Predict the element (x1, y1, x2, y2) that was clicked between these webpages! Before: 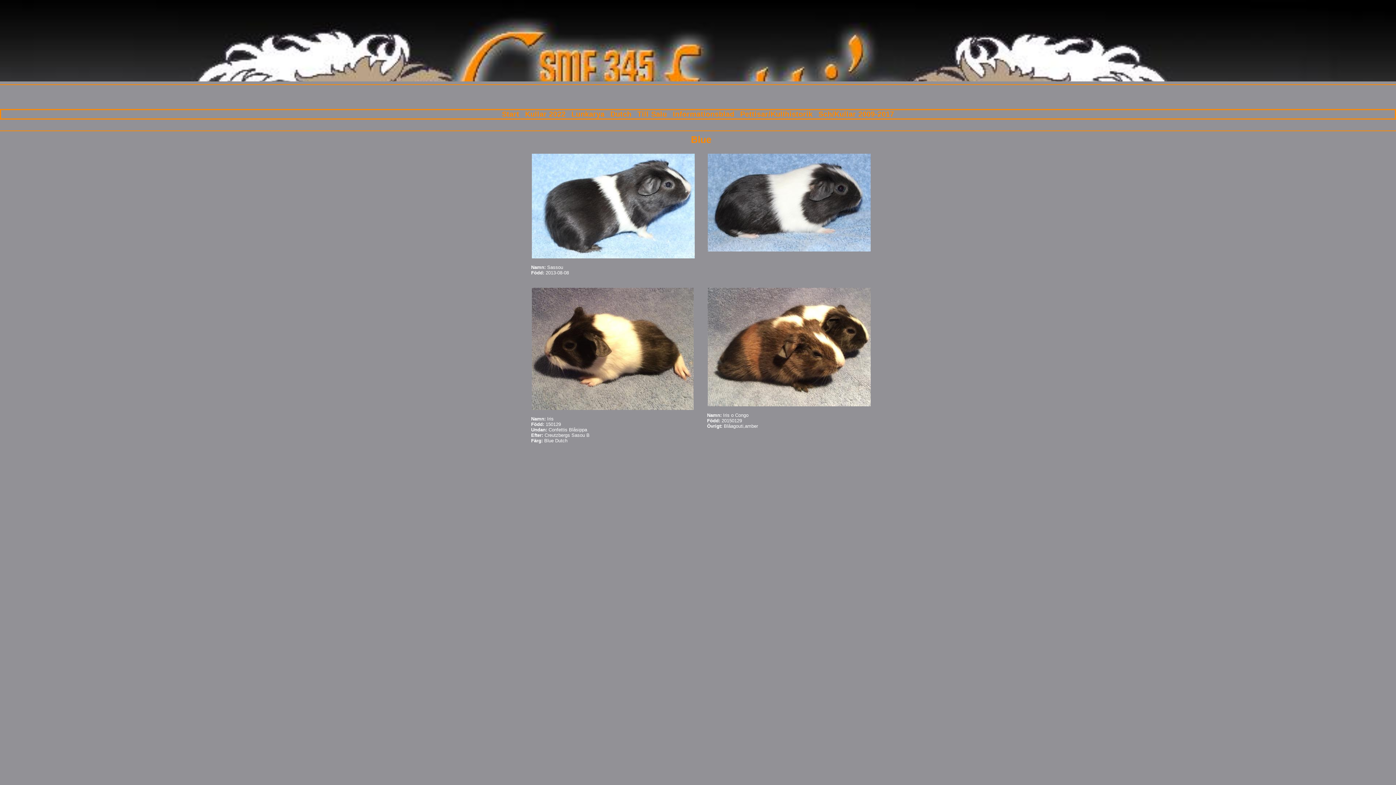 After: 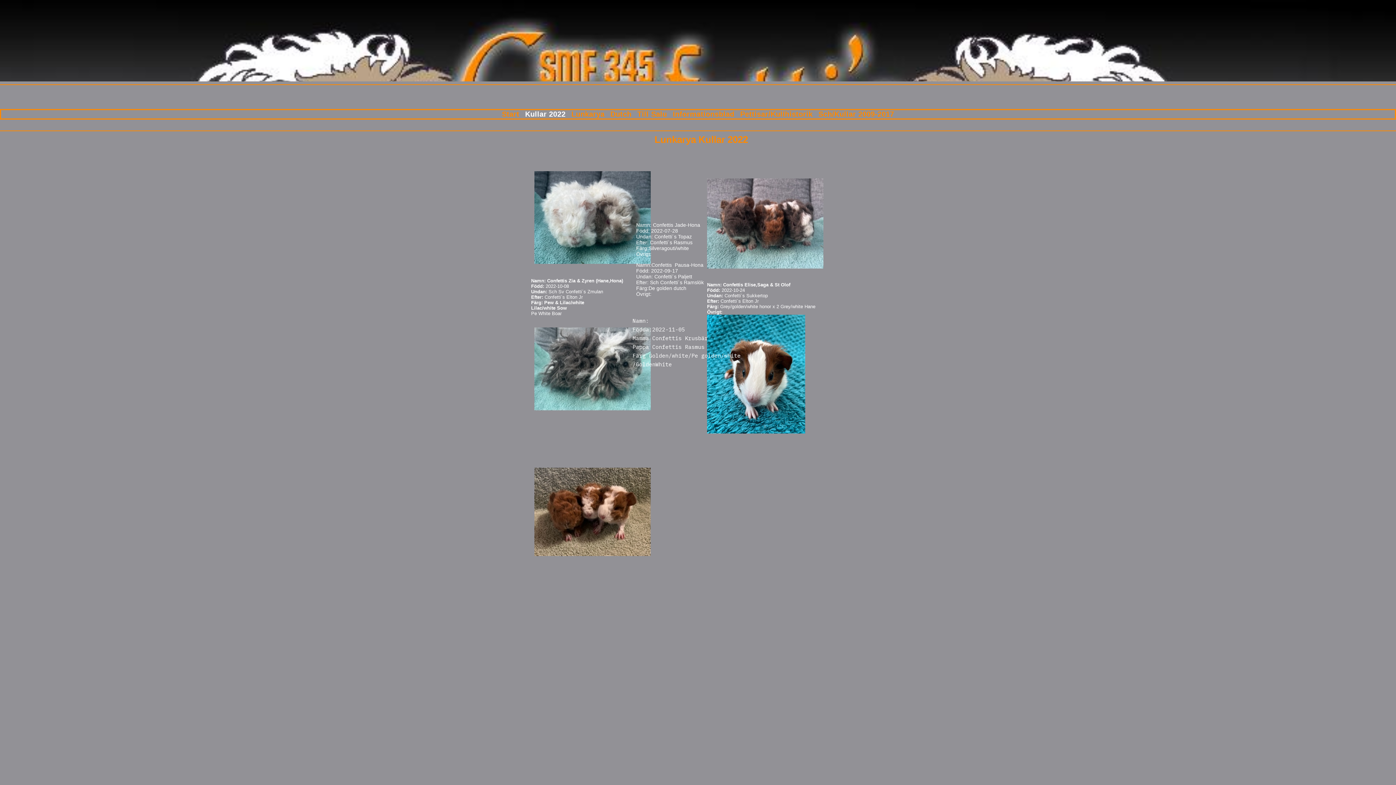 Action: label: Kullar 2022 bbox: (522, 110, 568, 118)